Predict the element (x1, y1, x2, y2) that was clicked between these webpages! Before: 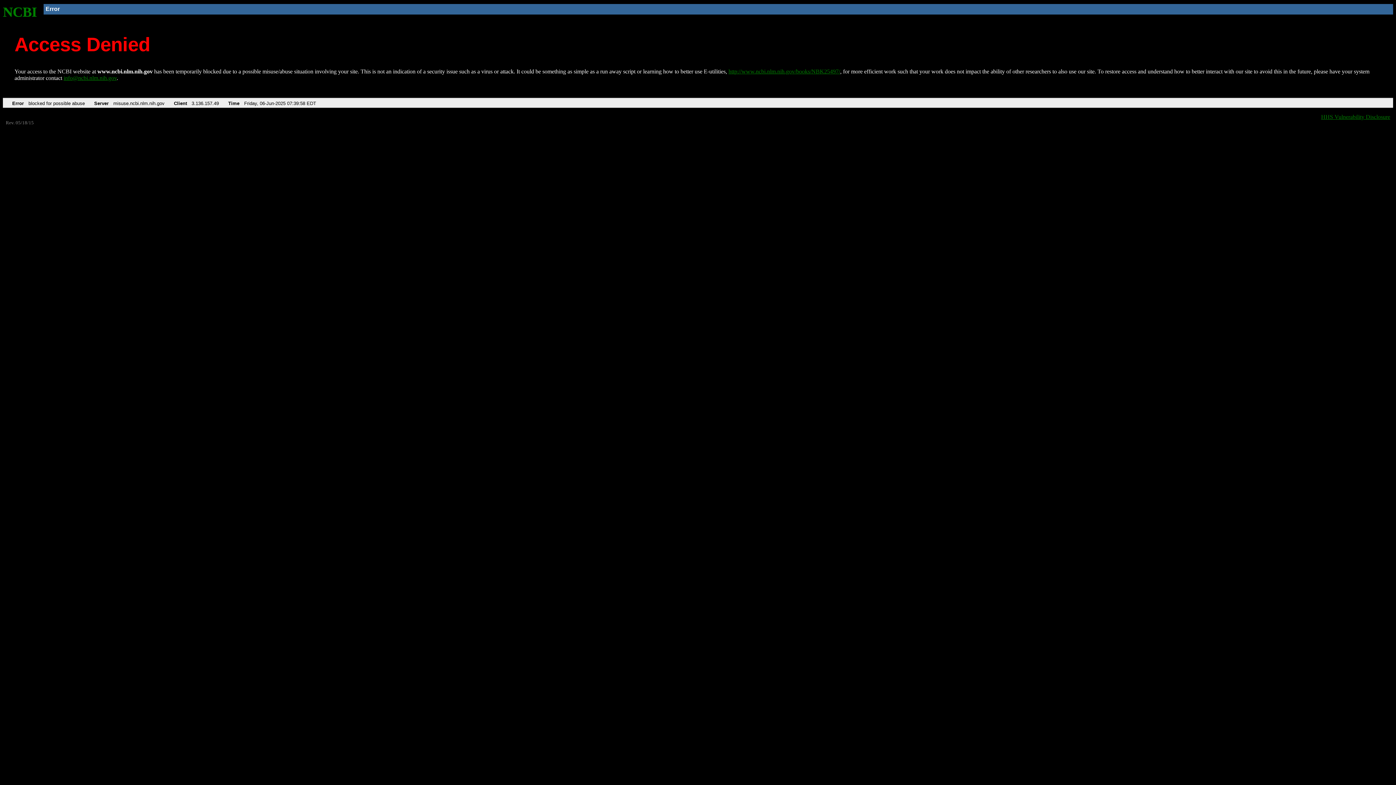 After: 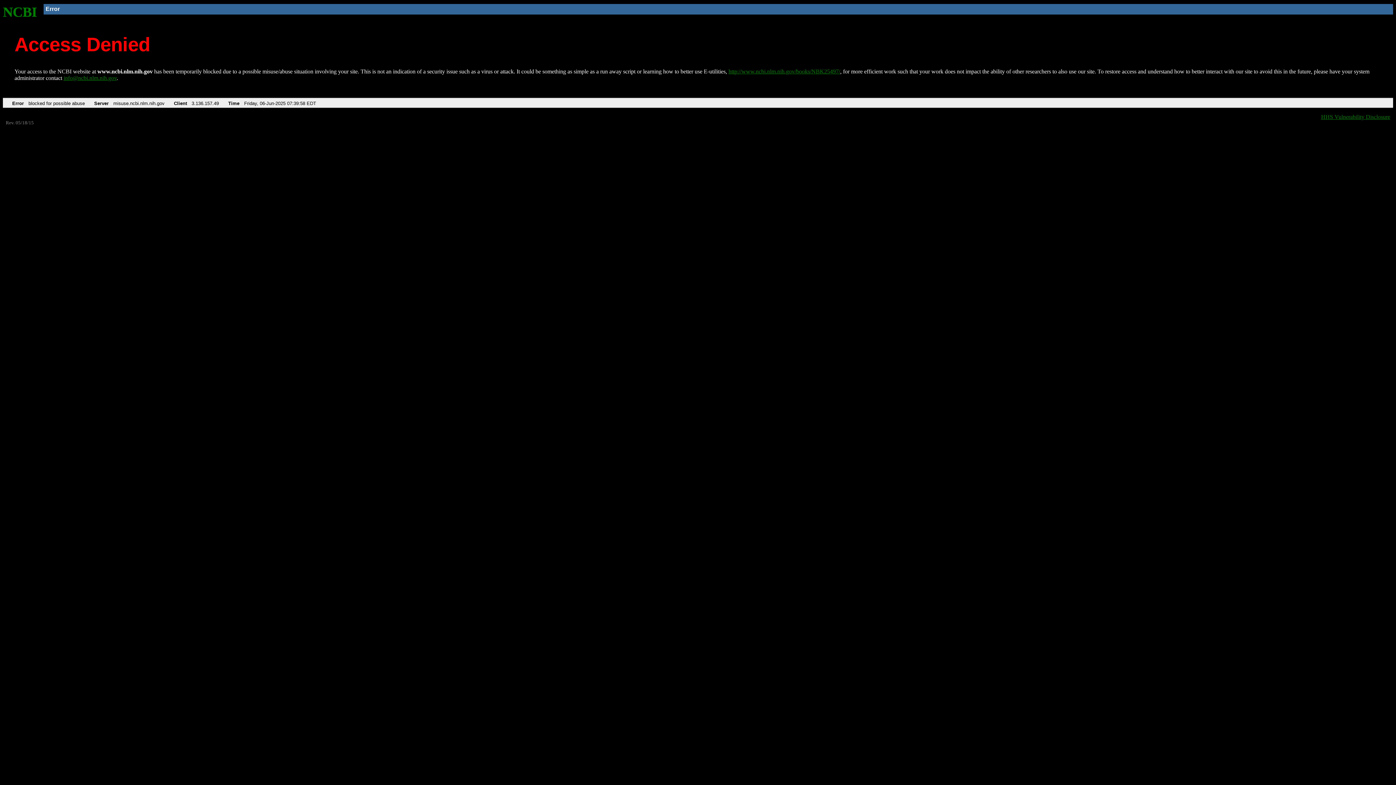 Action: label: info@ncbi.nlm.nih.gov bbox: (63, 75, 116, 81)